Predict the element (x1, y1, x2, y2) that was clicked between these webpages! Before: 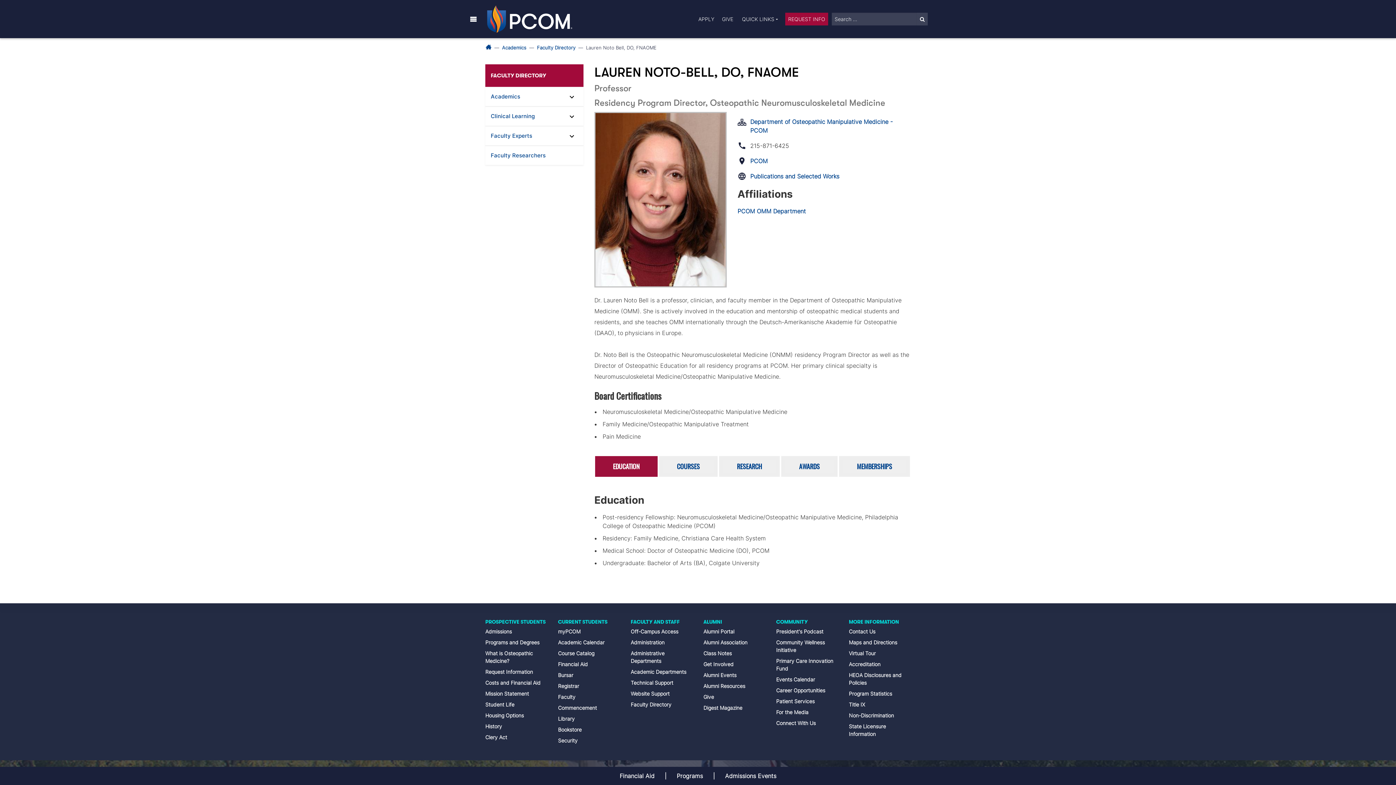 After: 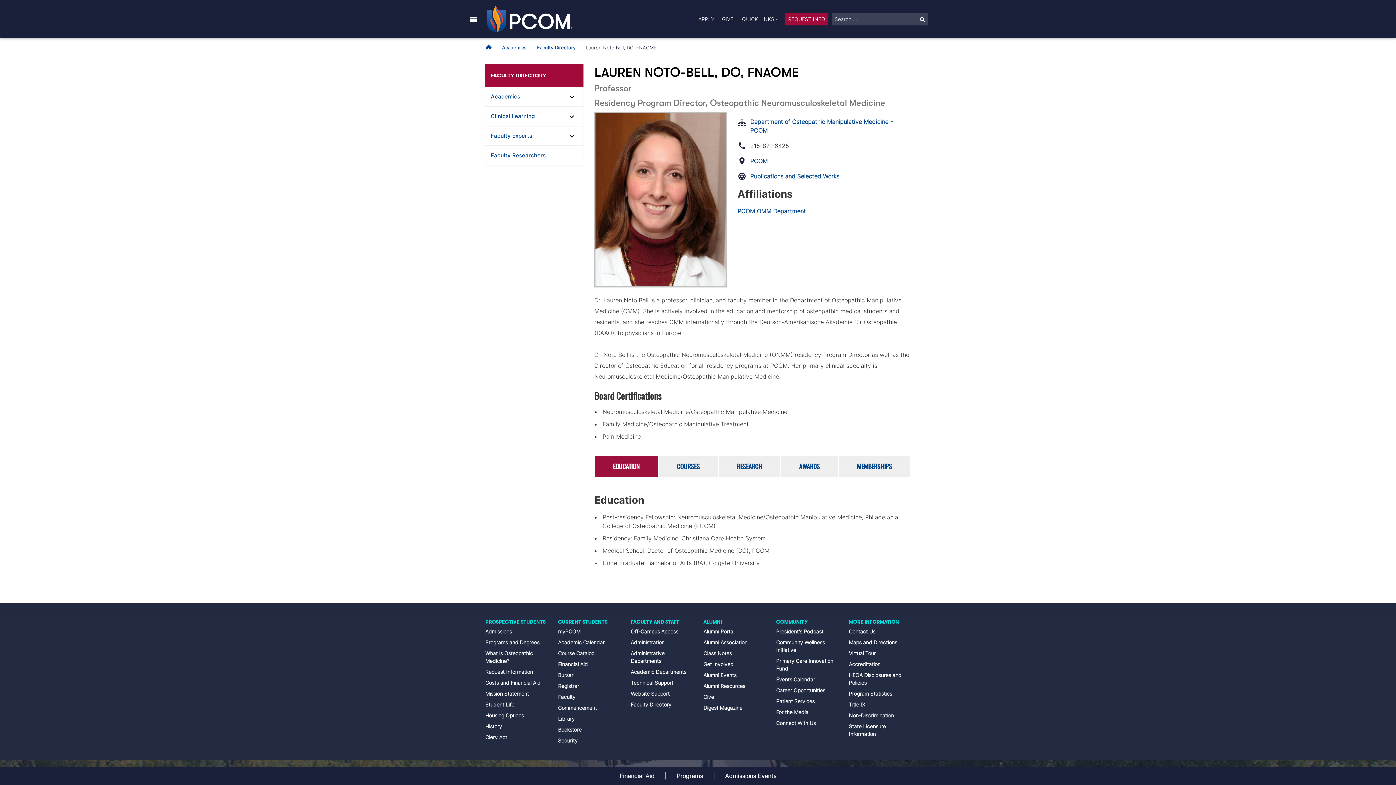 Action: label: Alumni Portal bbox: (703, 626, 765, 637)